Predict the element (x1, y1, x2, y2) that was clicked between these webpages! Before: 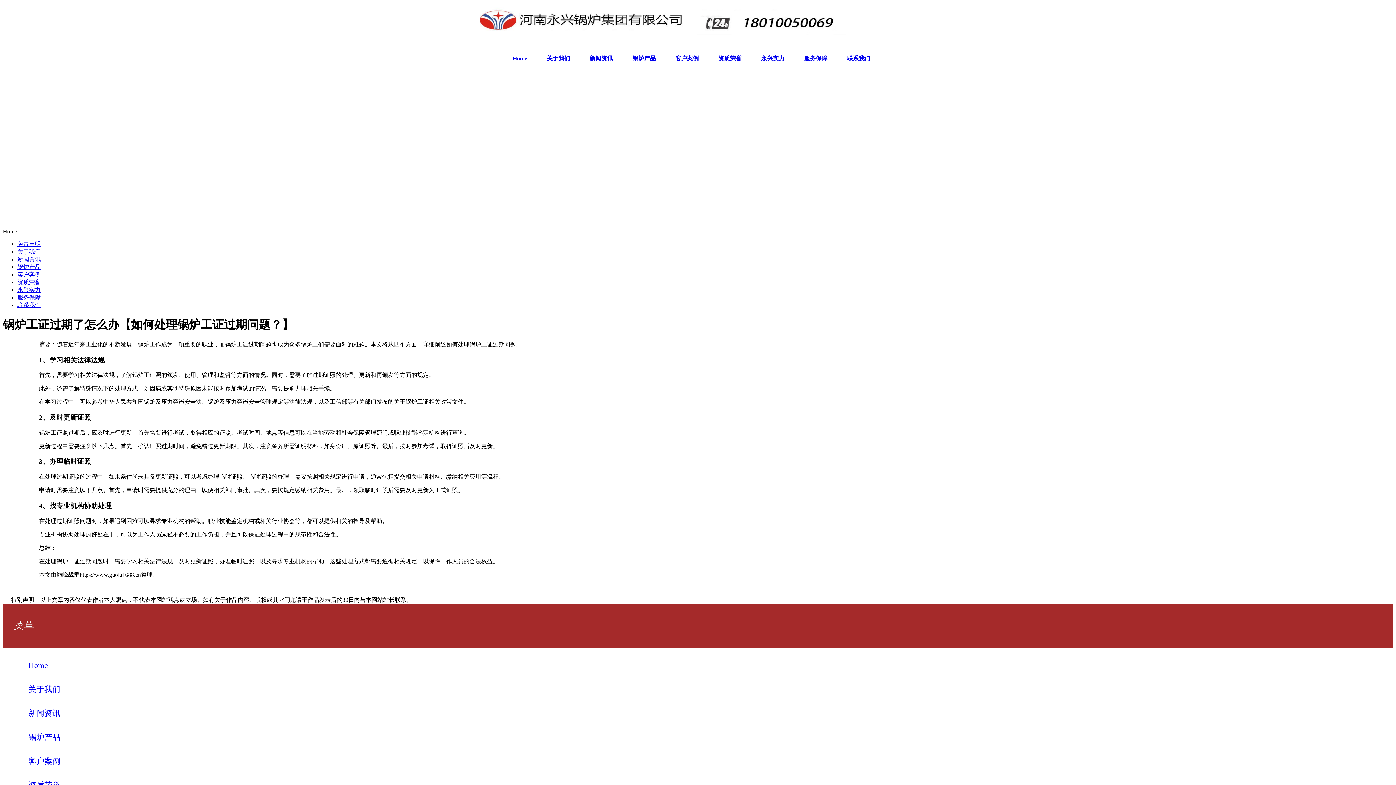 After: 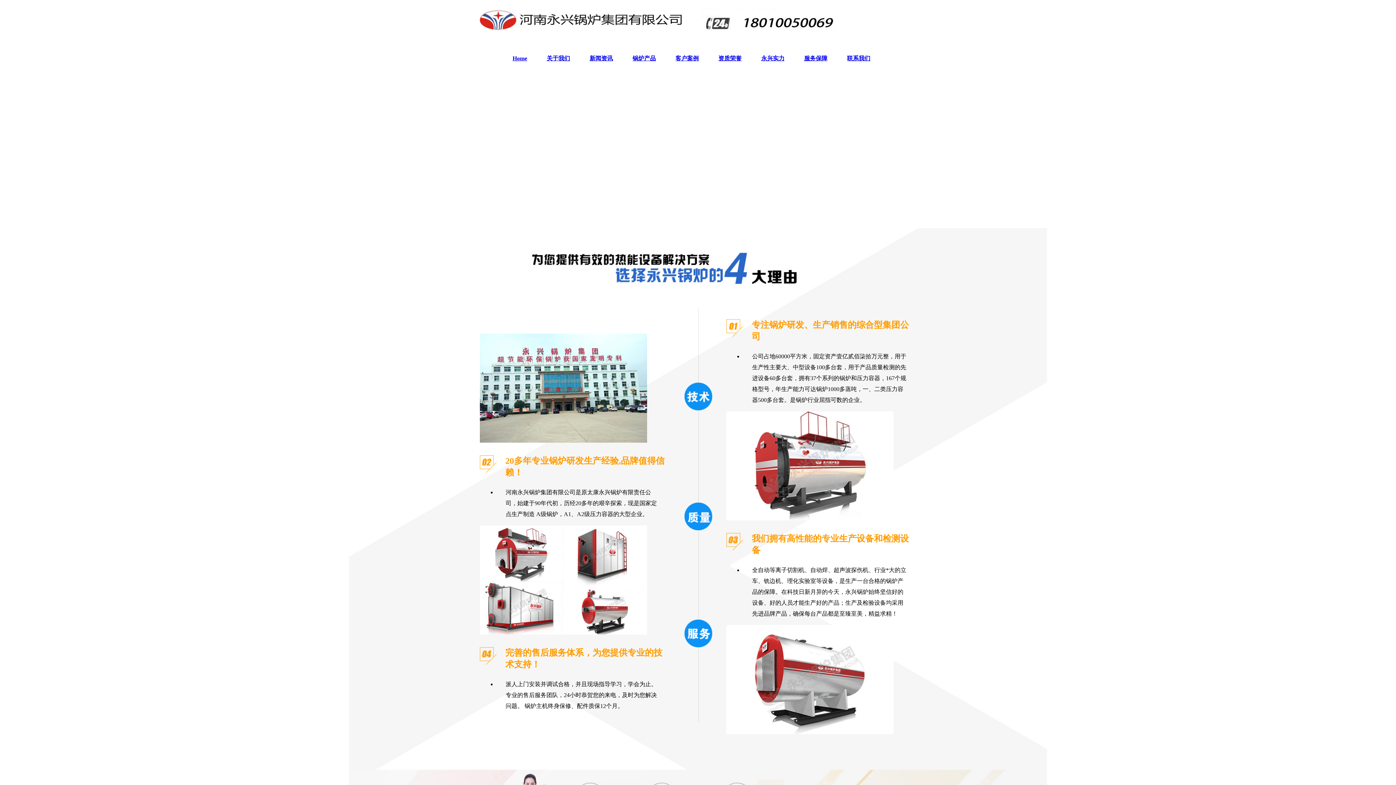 Action: label: Home bbox: (28, 660, 48, 670)